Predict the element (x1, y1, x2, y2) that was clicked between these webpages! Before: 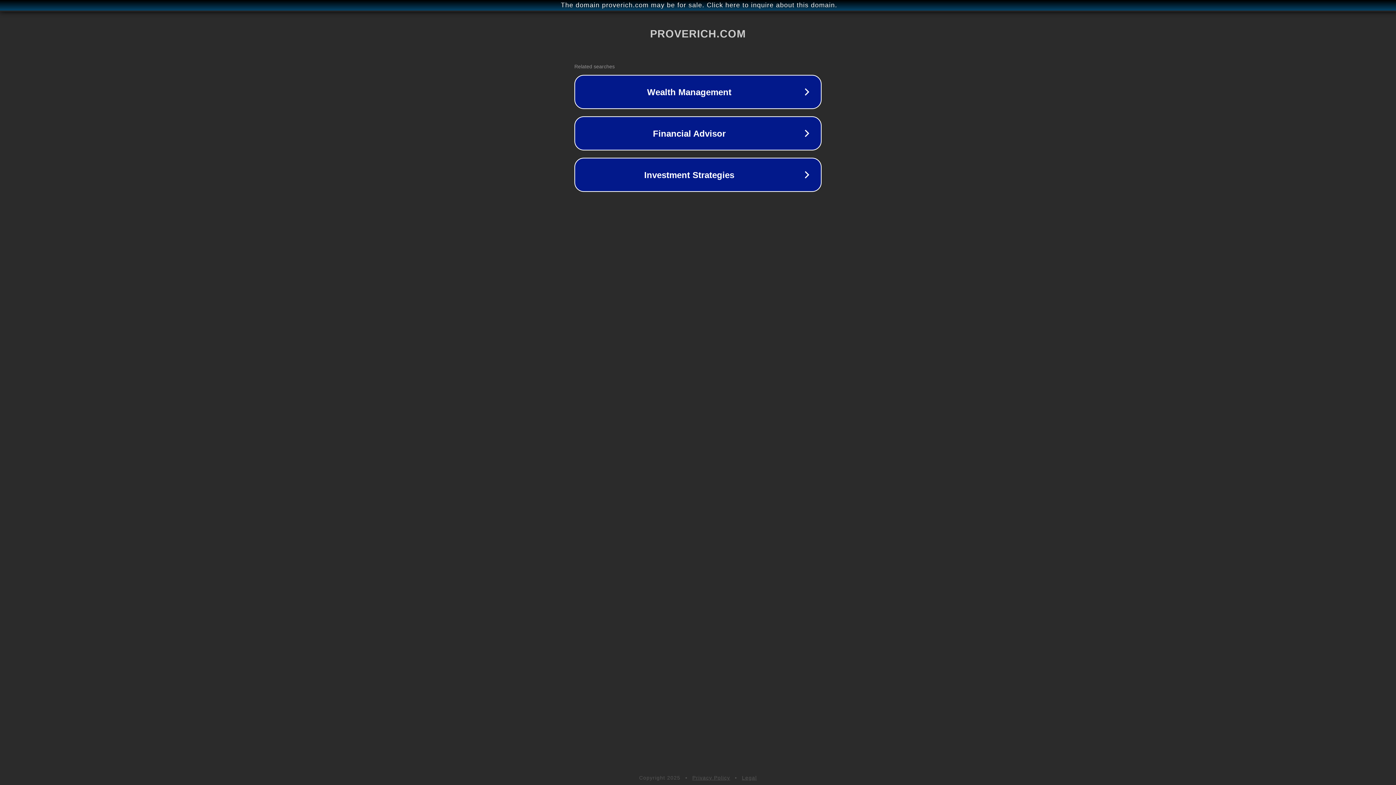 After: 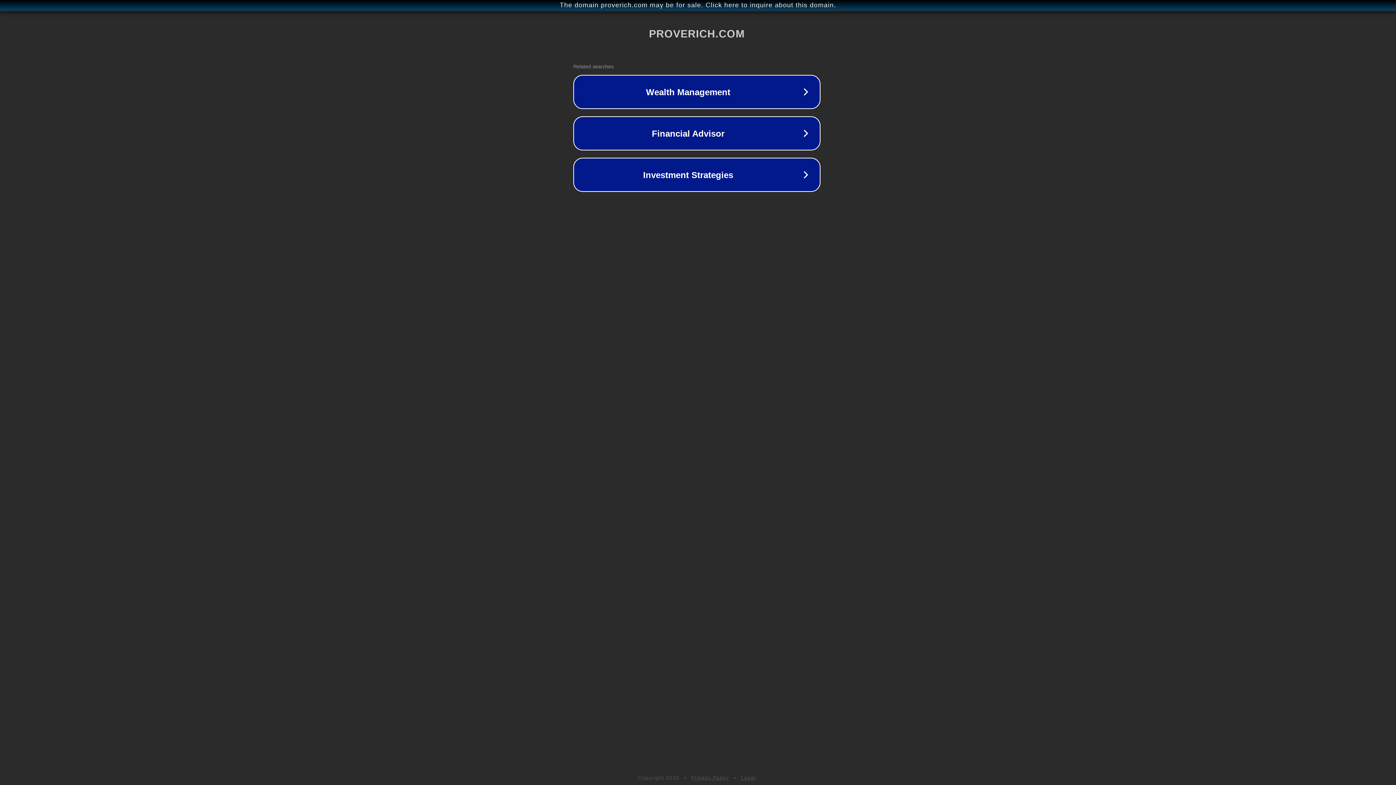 Action: label: The domain proverich.com may be for sale. Click here to inquire about this domain. bbox: (1, 1, 1397, 9)